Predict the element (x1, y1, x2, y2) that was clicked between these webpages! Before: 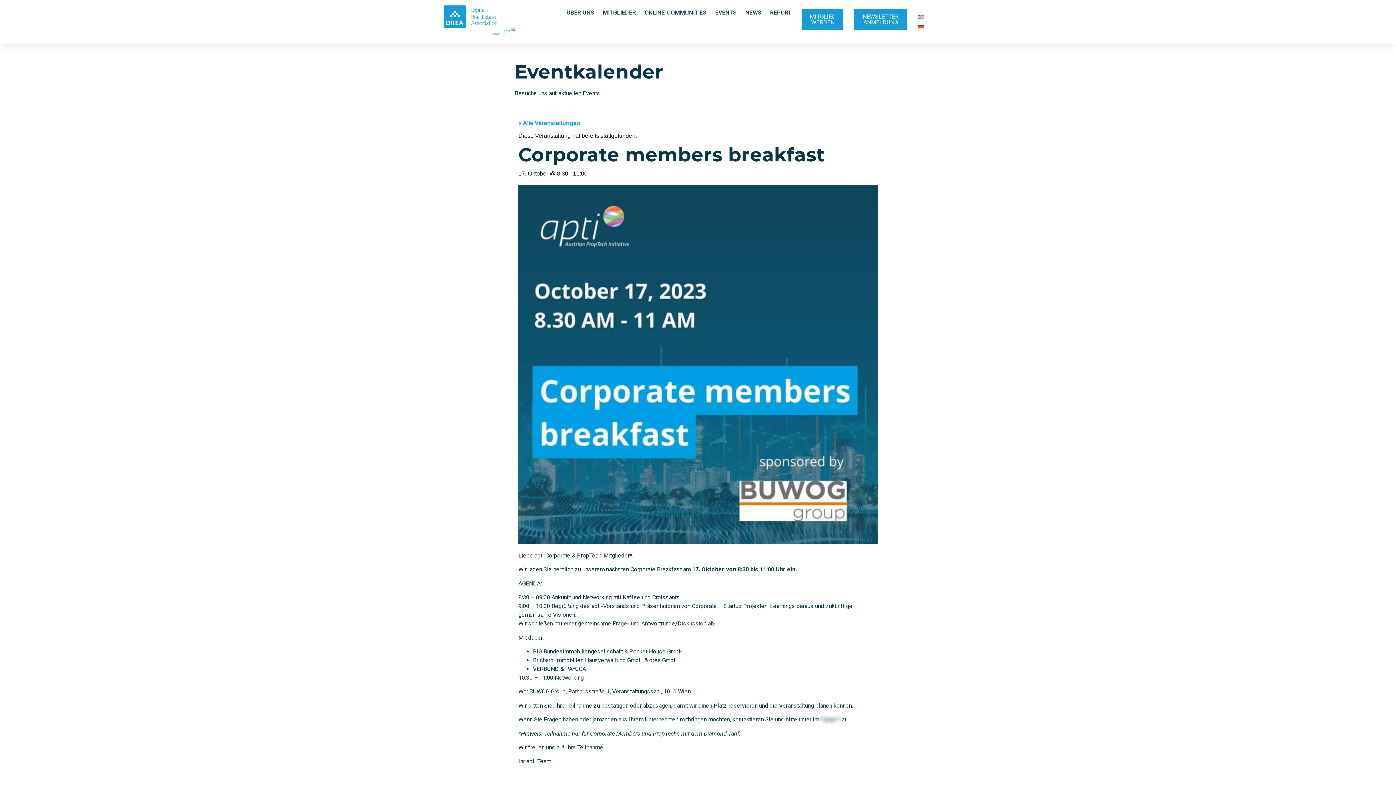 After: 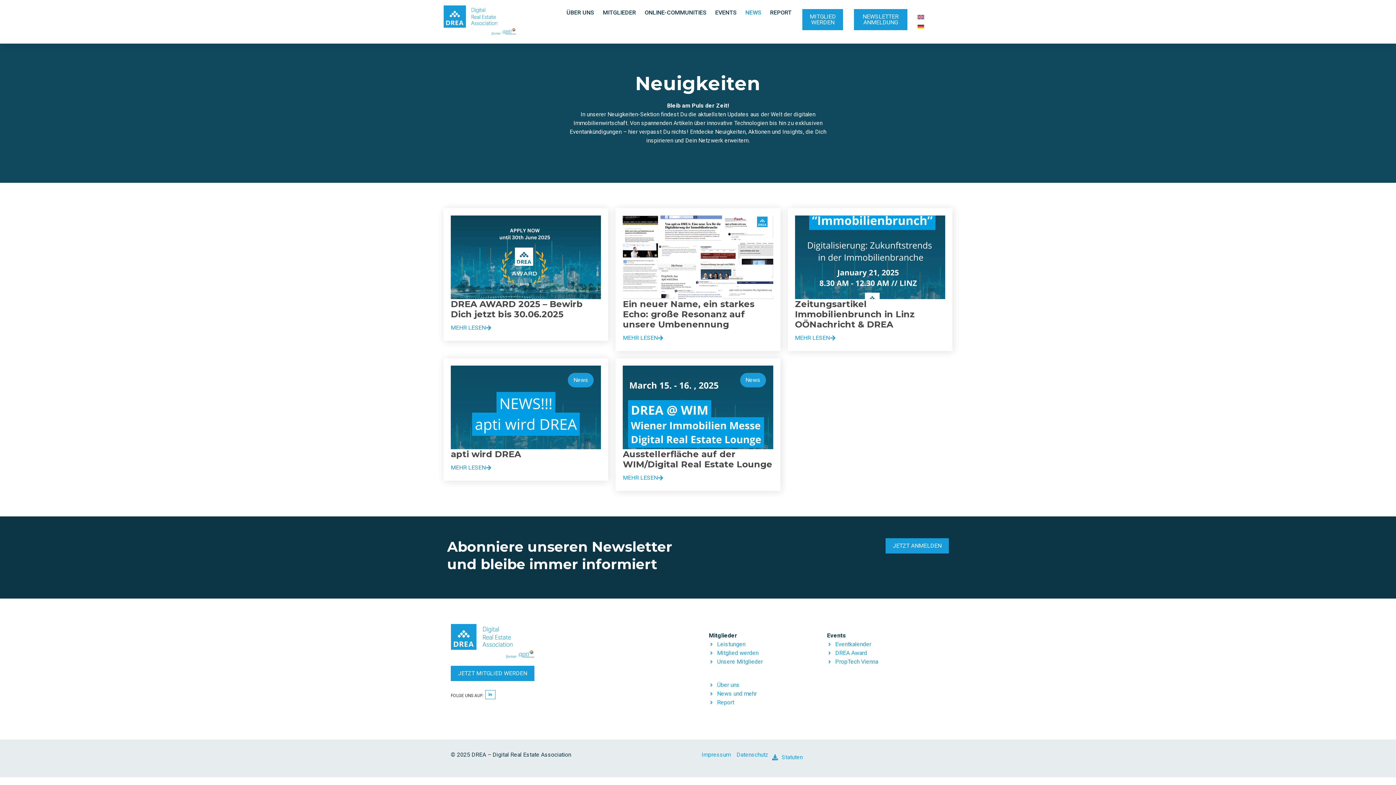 Action: label: NEWS bbox: (745, 9, 761, 16)